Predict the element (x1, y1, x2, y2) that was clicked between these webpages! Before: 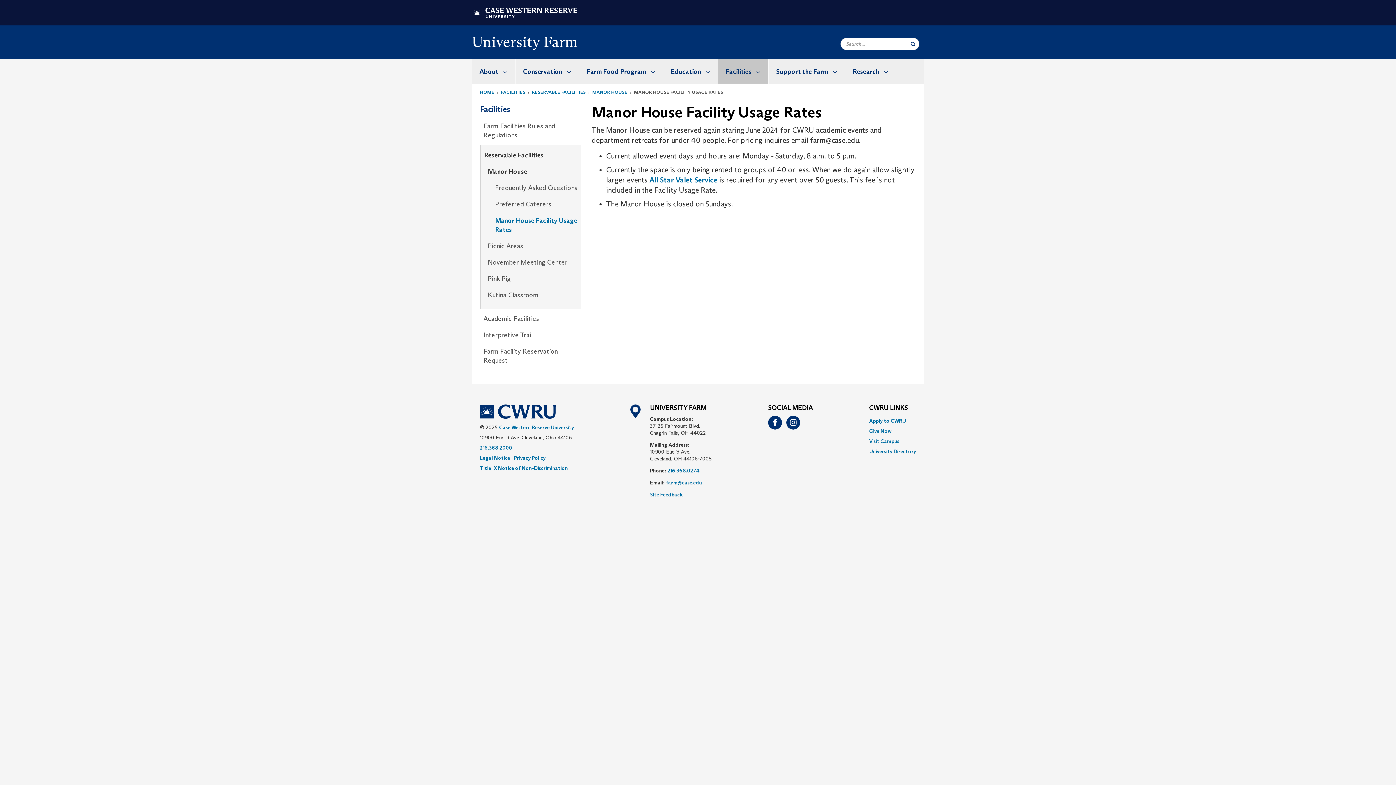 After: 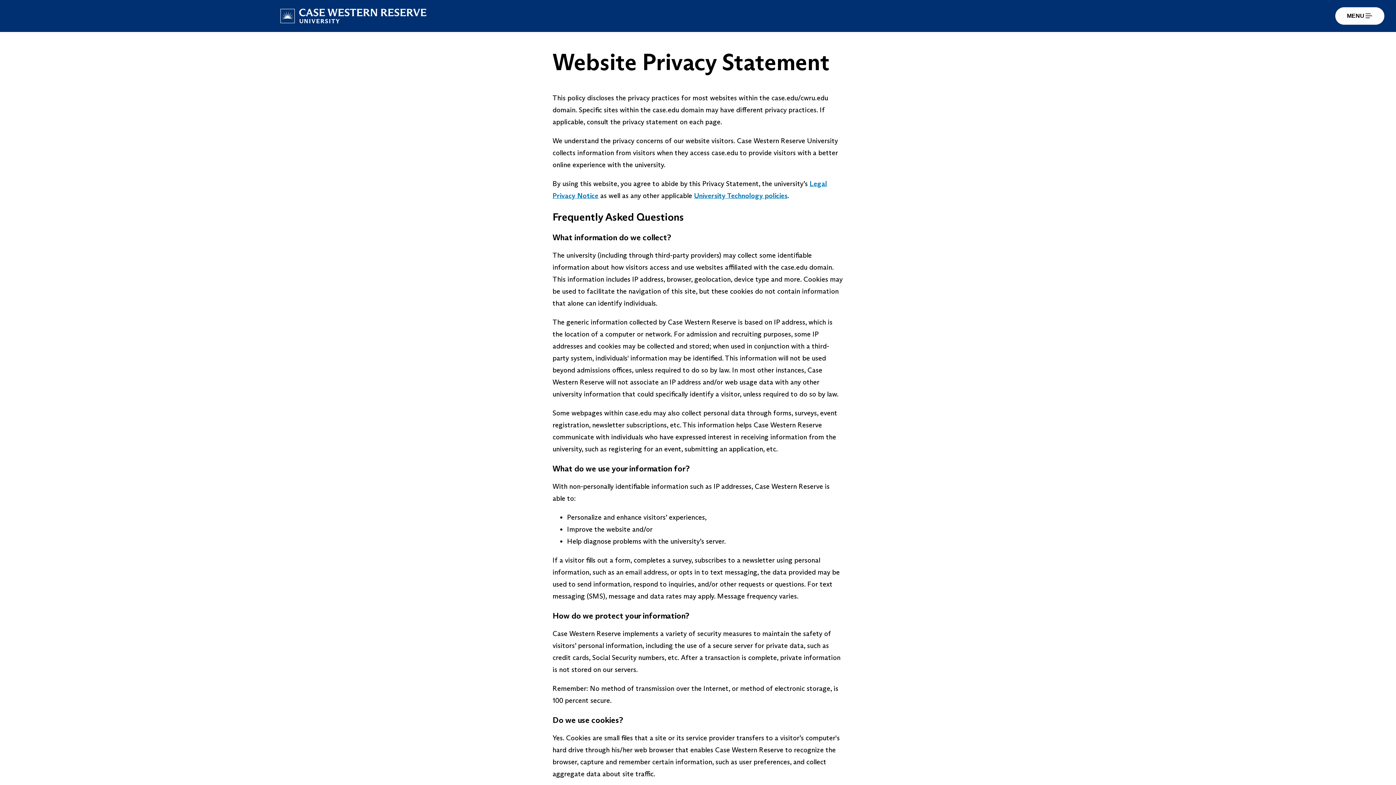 Action: bbox: (514, 455, 545, 461) label: Privacy Policy